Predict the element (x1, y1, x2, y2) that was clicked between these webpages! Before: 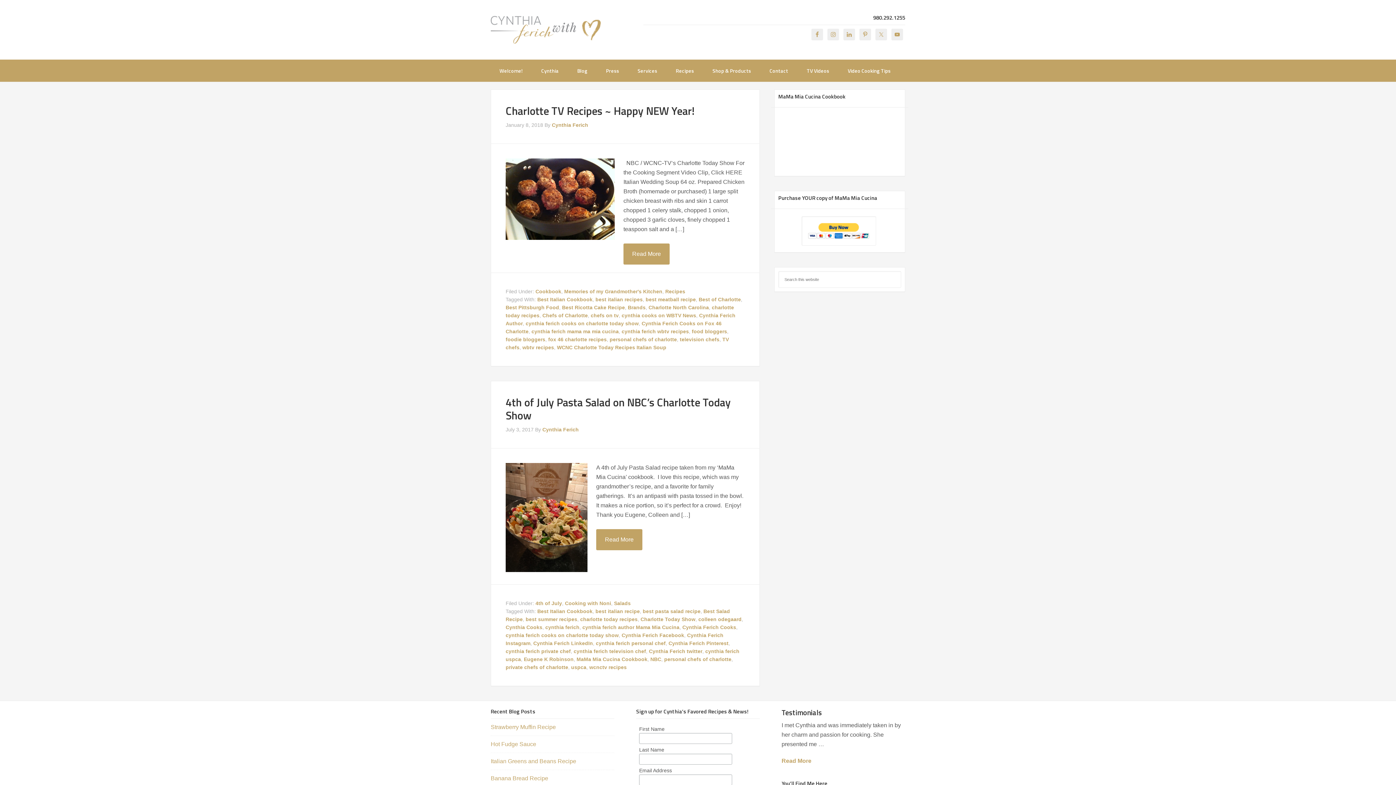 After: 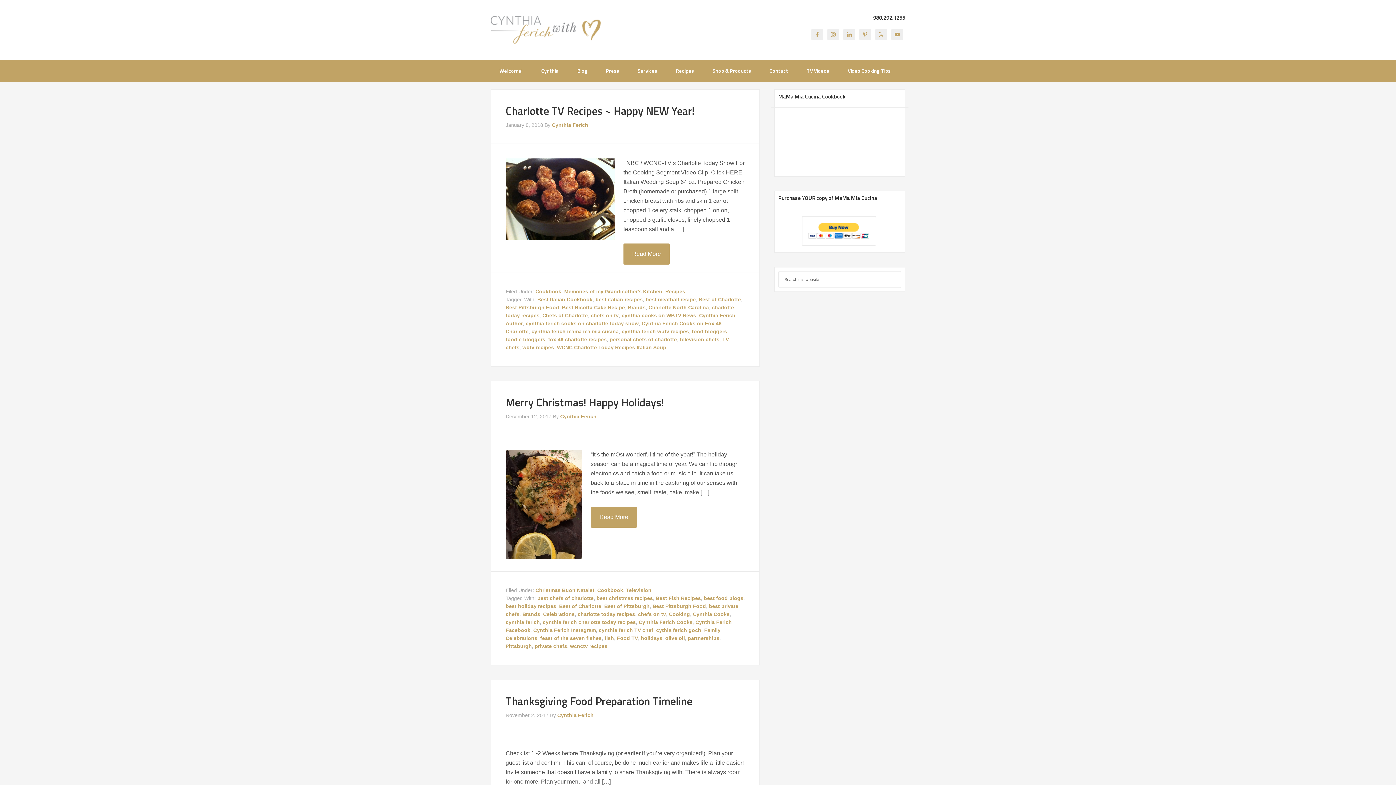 Action: label: Brands bbox: (628, 304, 645, 310)